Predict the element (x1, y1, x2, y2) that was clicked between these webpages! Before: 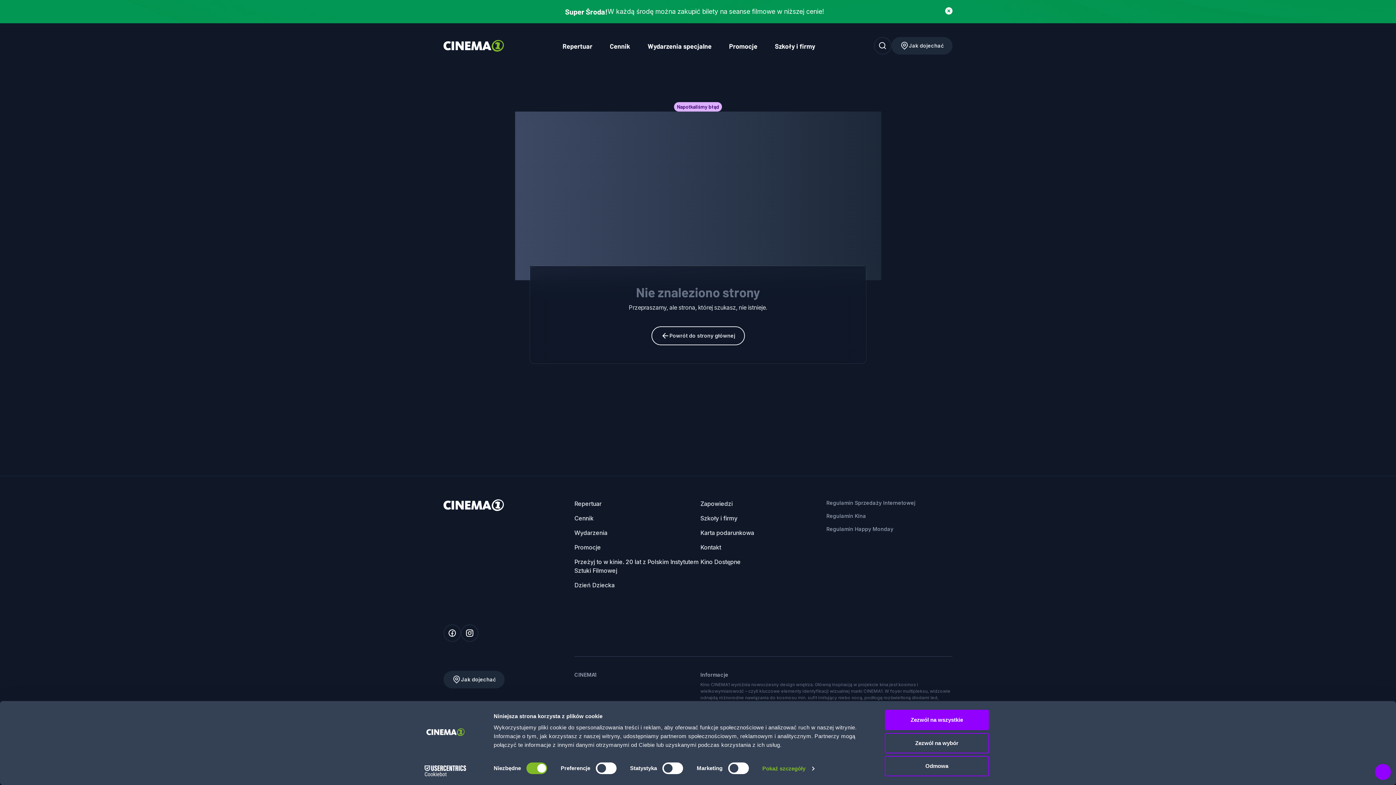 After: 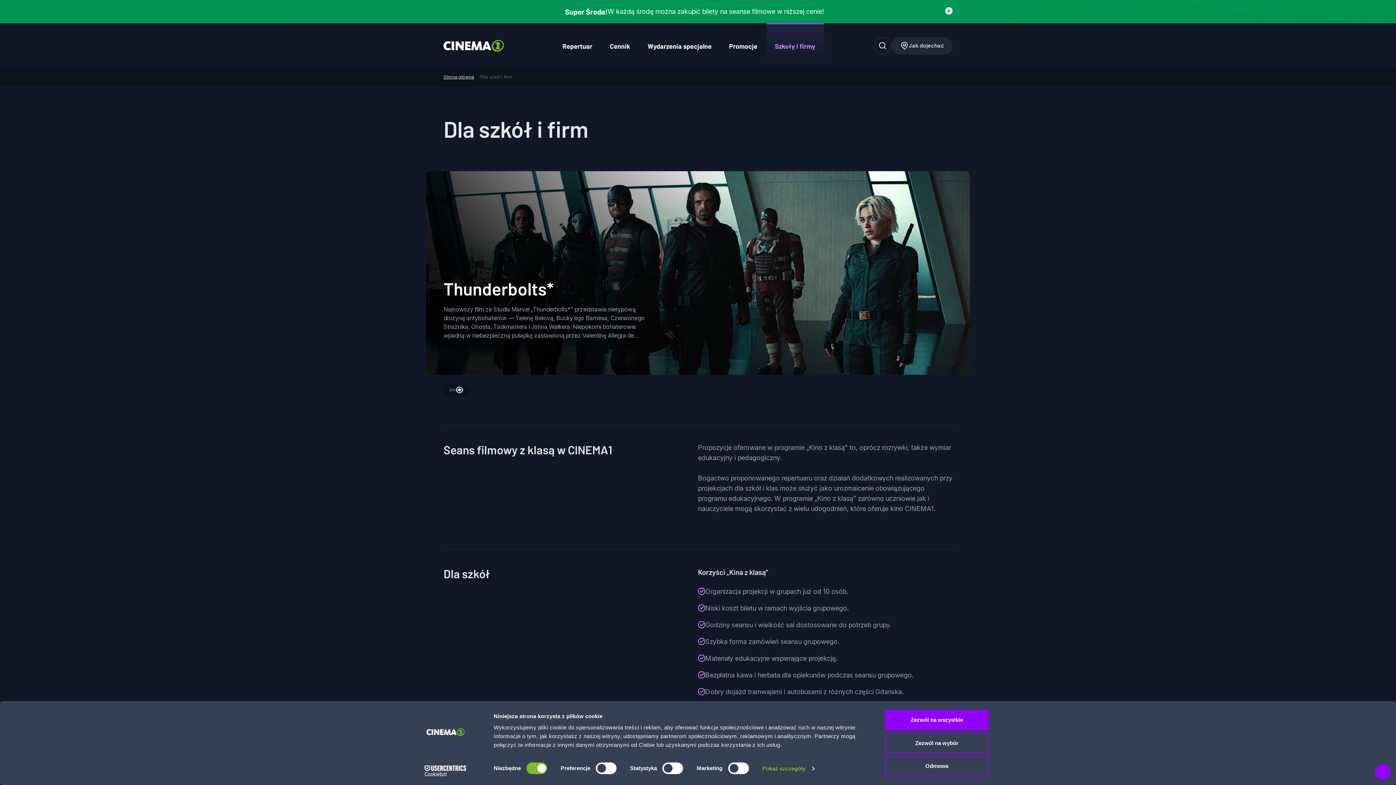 Action: label: Szkoły i firmy bbox: (700, 514, 737, 522)